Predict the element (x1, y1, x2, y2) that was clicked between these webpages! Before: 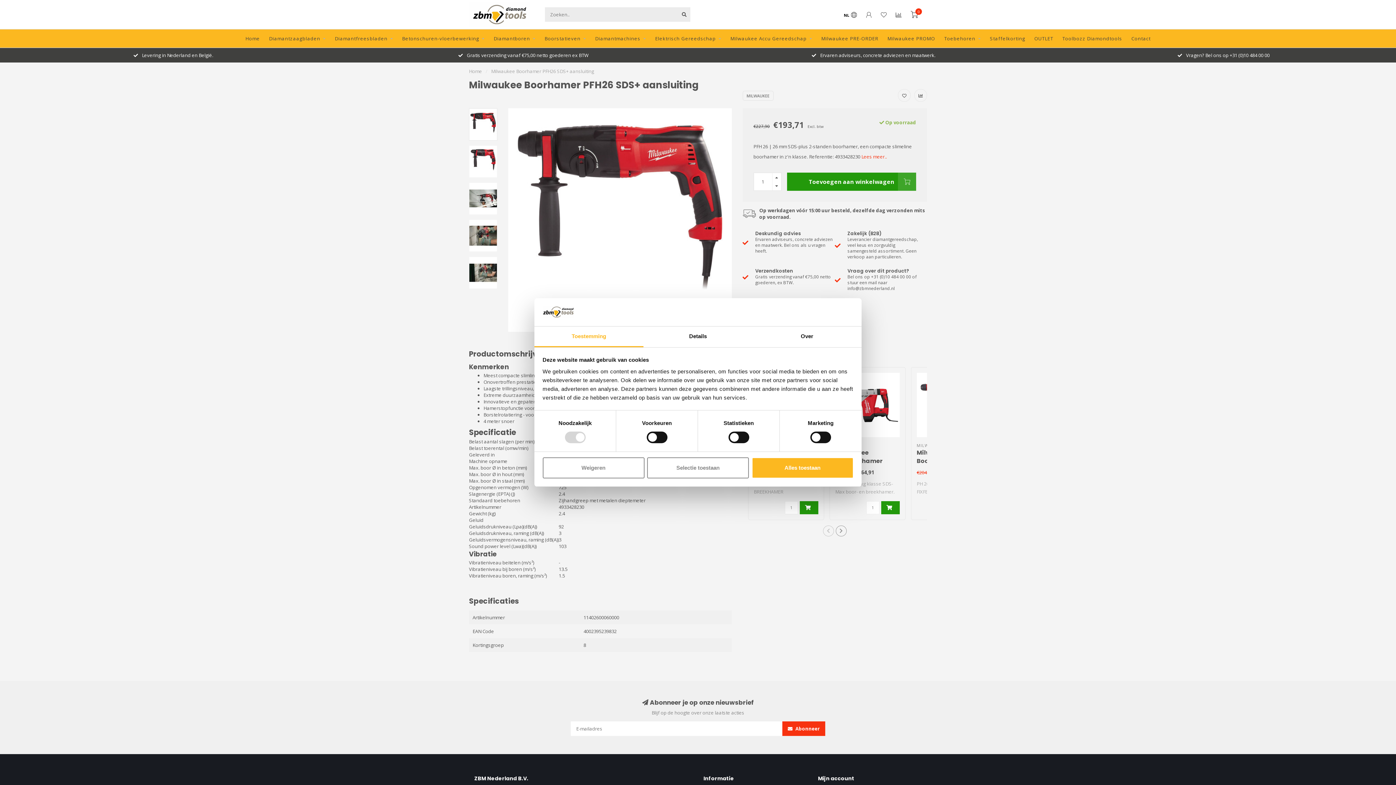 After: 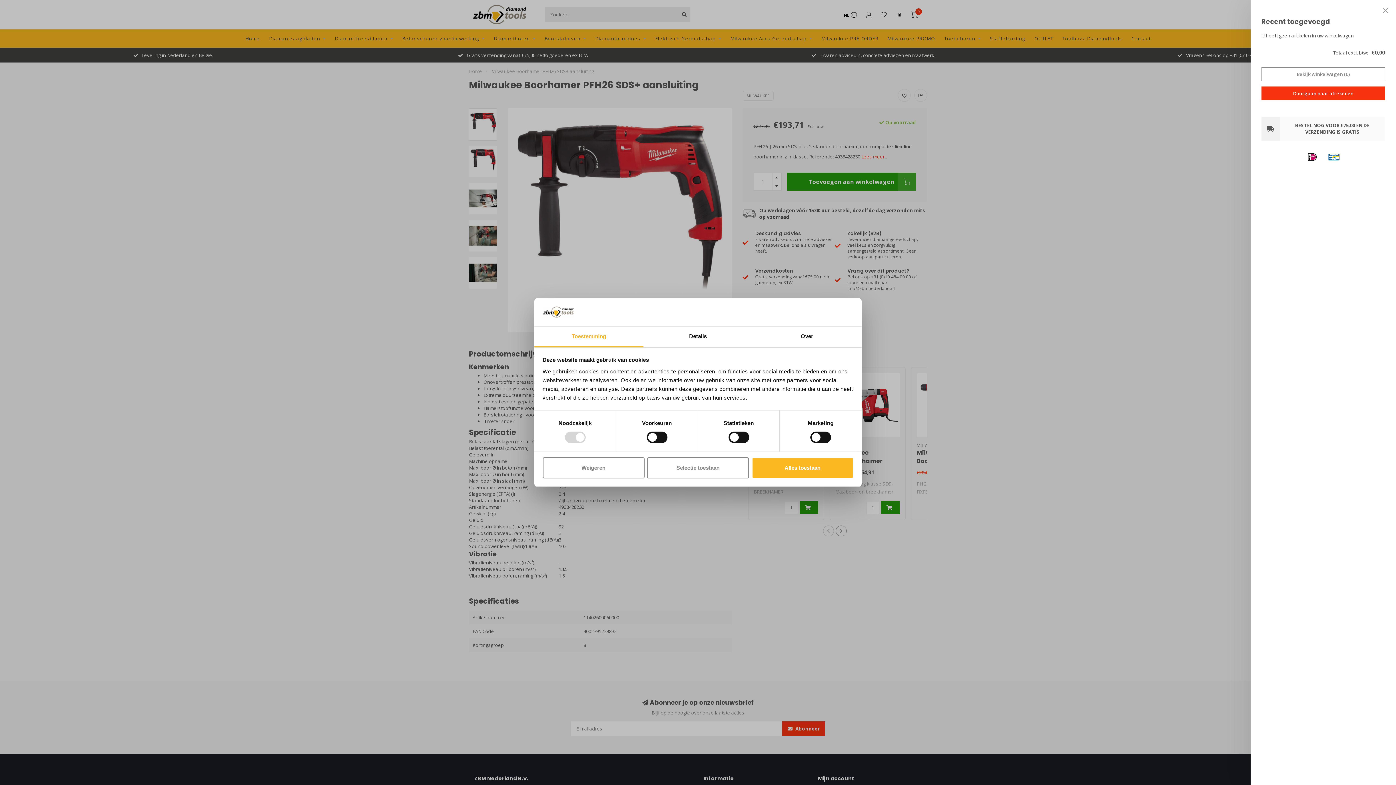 Action: bbox: (910, 10, 918, 20) label: 0